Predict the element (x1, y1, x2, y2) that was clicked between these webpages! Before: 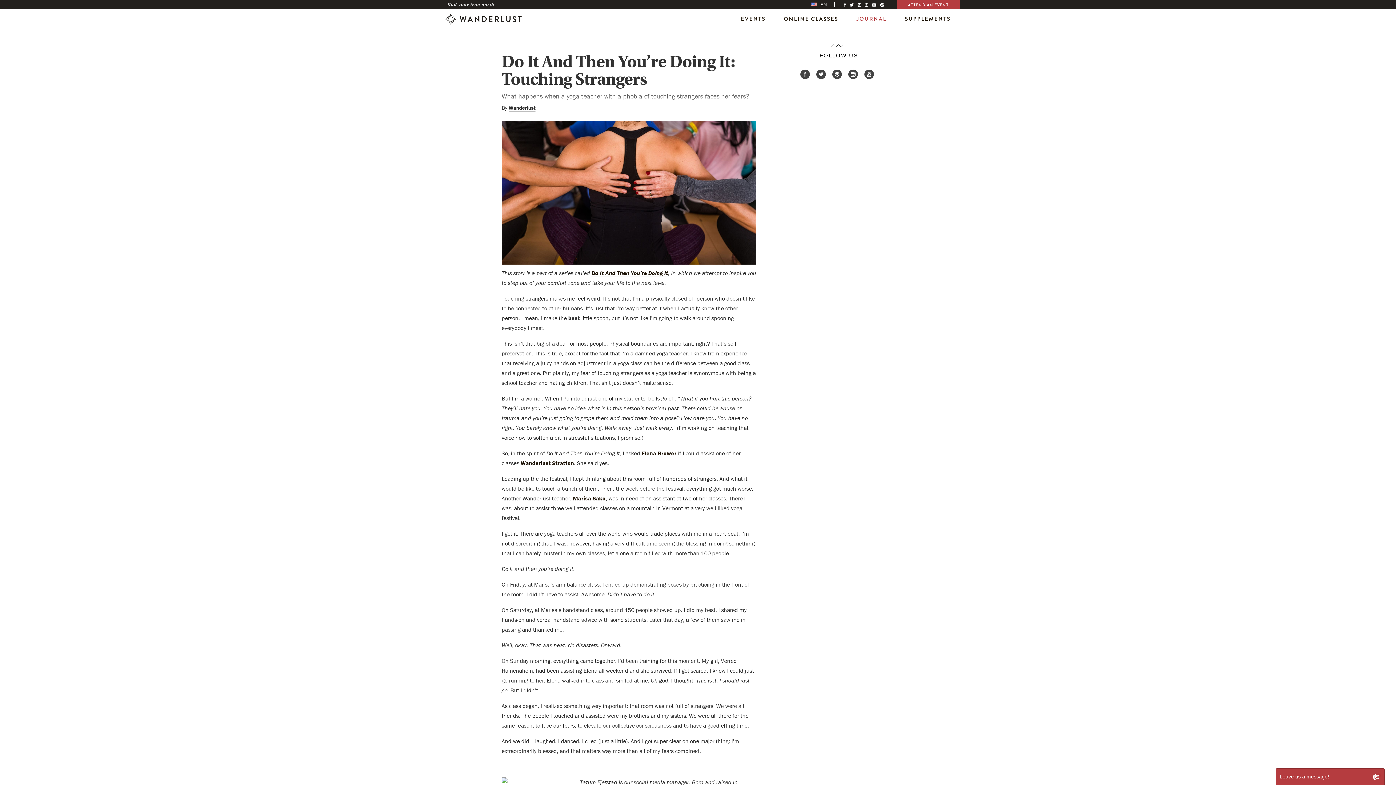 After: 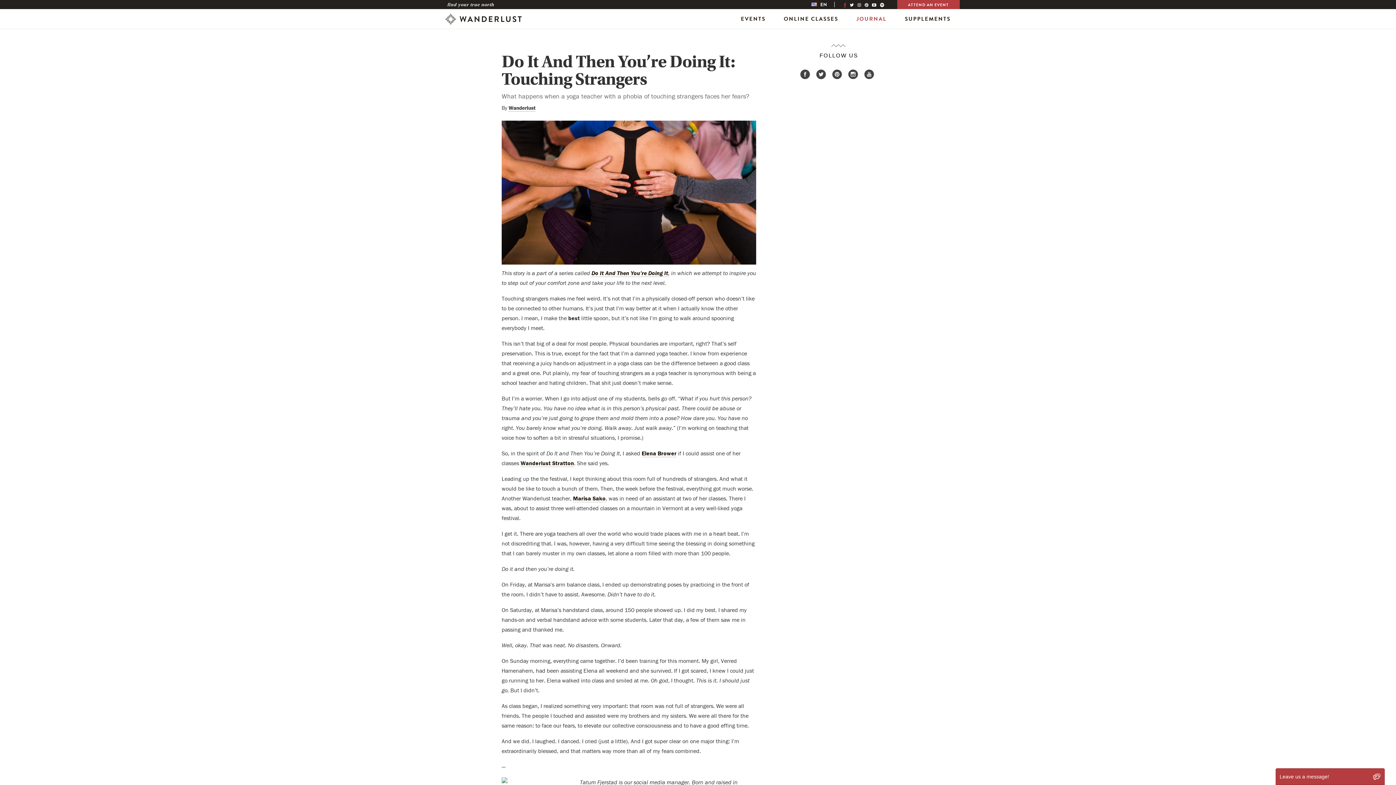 Action: bbox: (842, 2, 848, 7)